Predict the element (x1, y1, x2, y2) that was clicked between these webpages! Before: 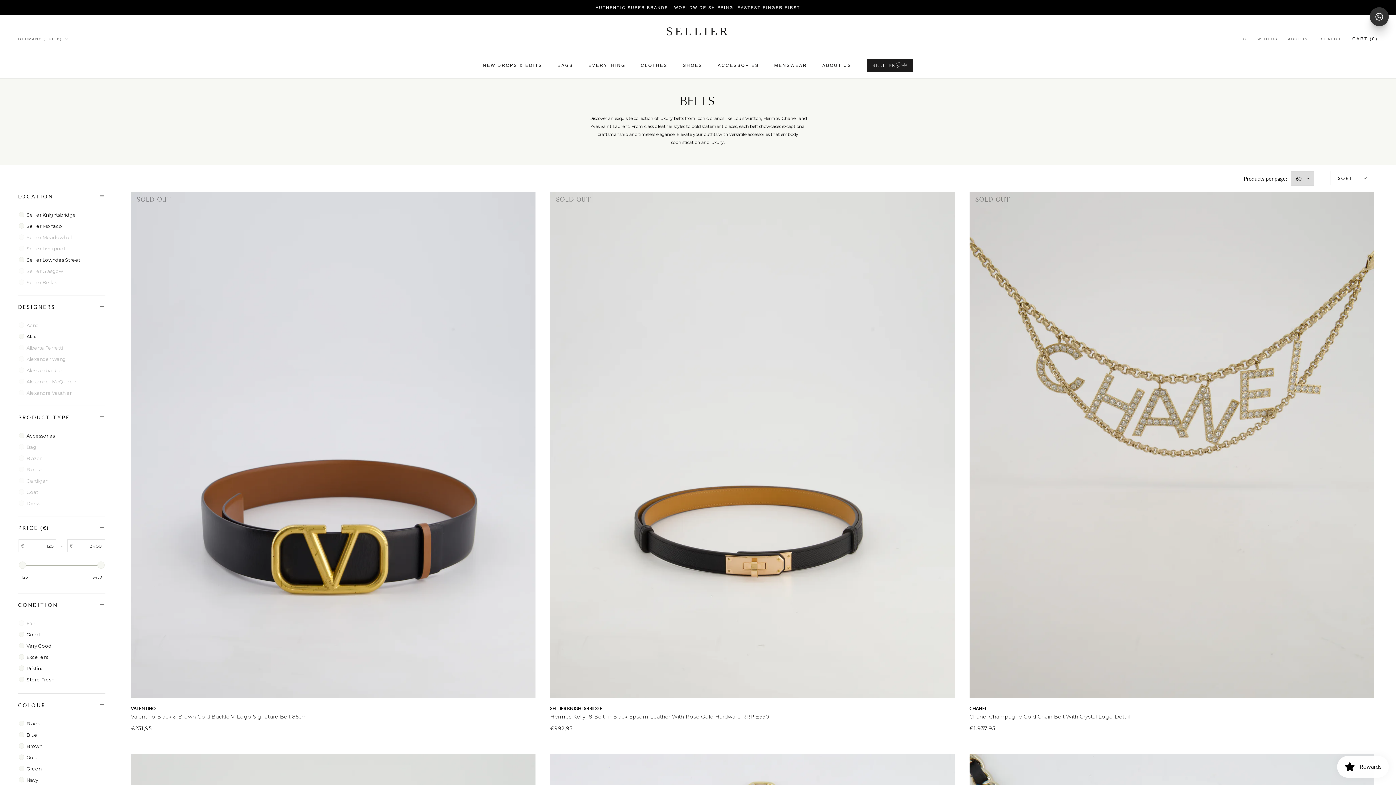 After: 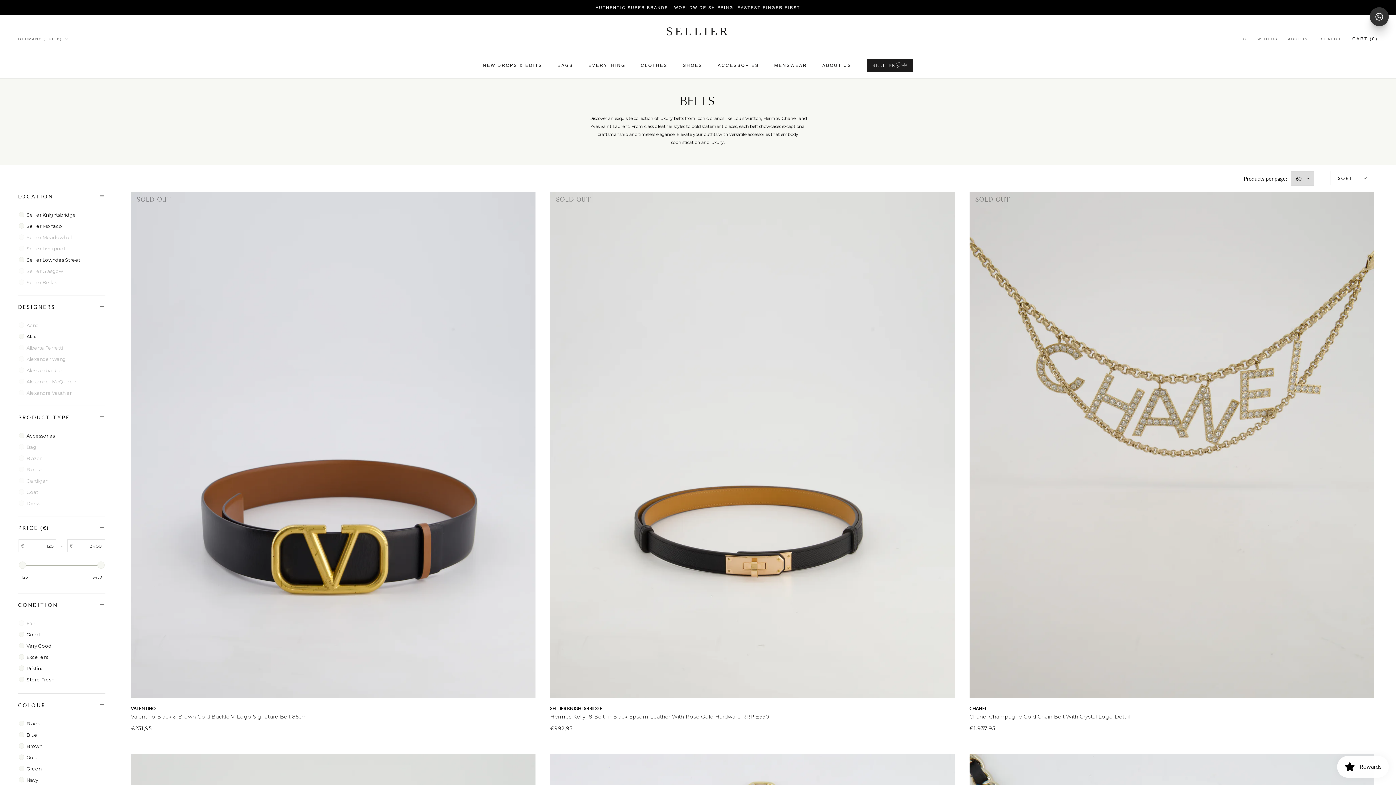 Action: label: Blazer bbox: (26, 454, 99, 462)